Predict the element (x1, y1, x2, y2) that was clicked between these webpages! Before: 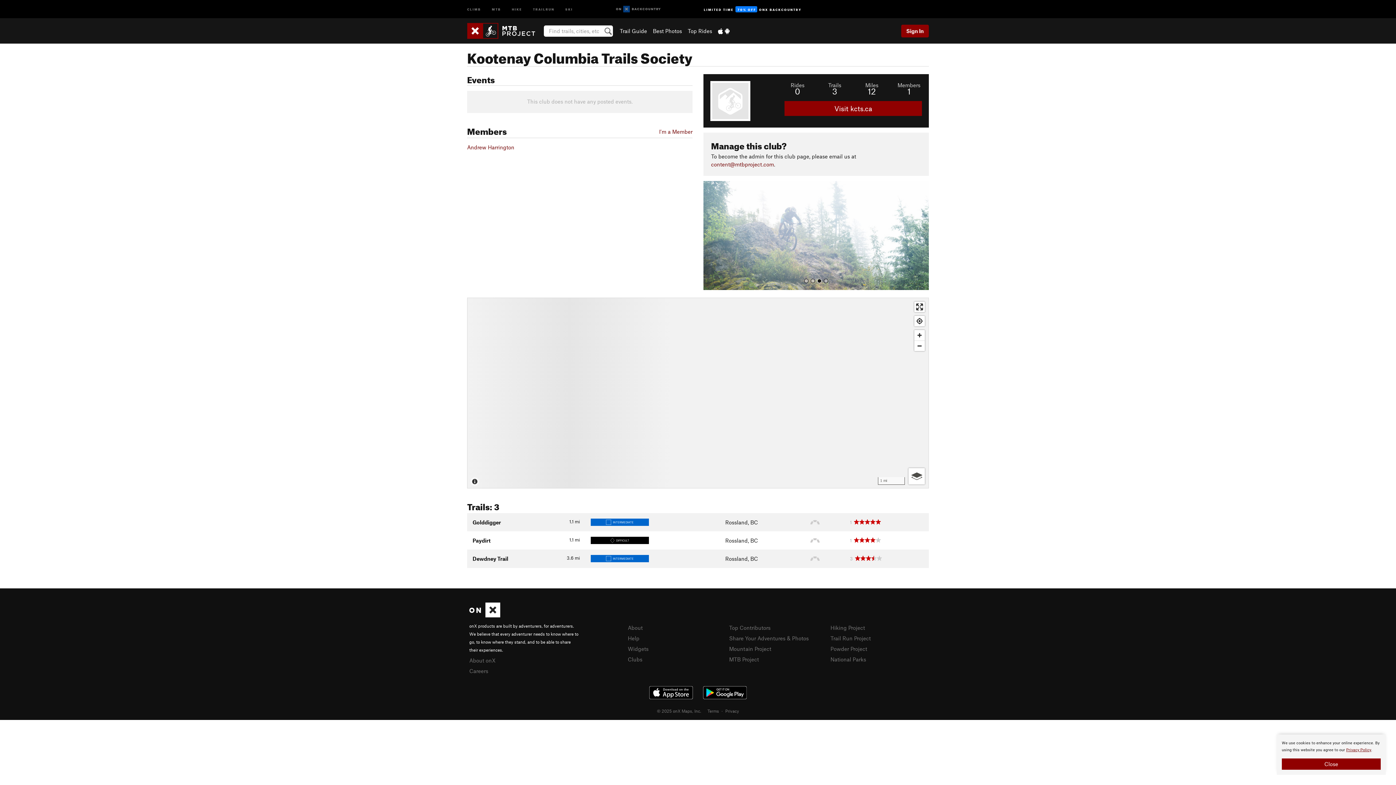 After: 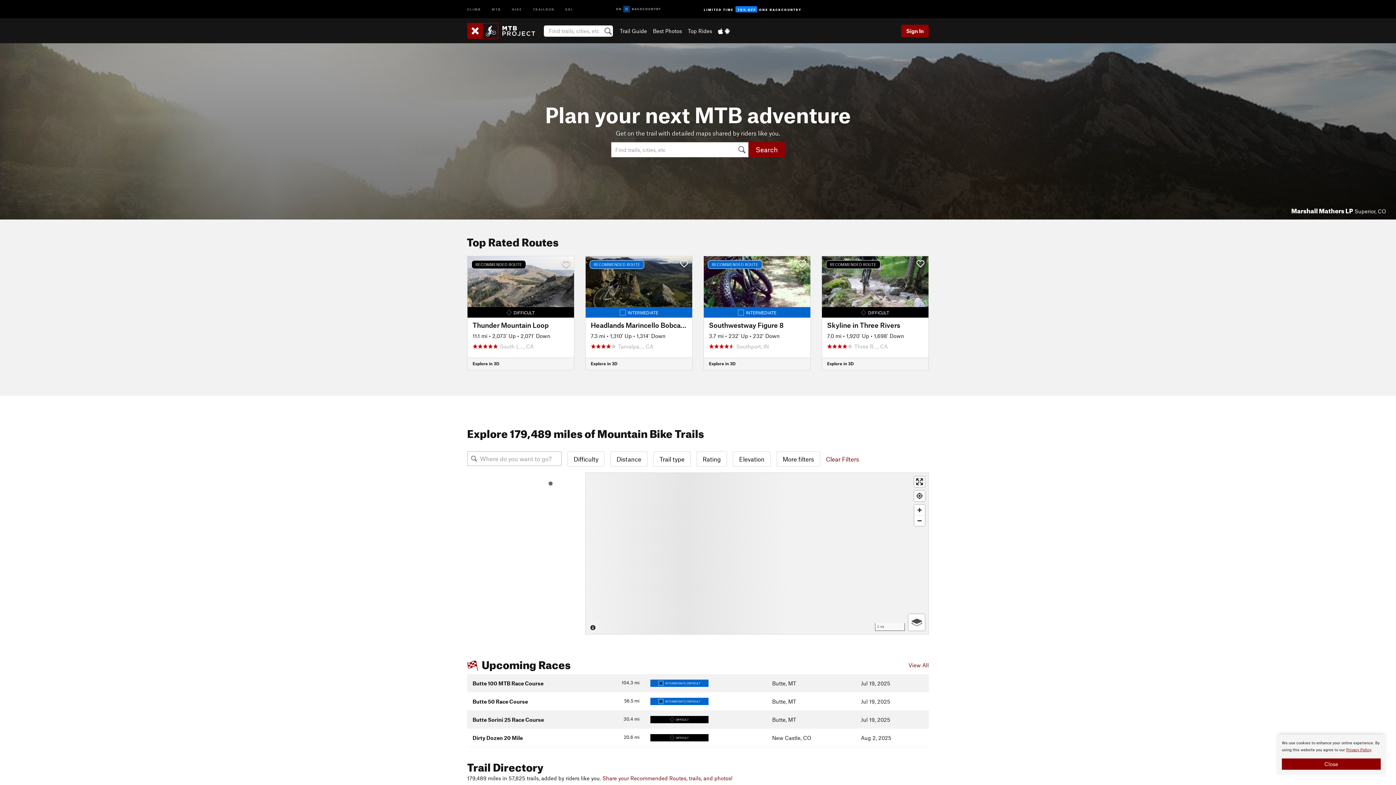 Action: bbox: (467, 22, 542, 38)